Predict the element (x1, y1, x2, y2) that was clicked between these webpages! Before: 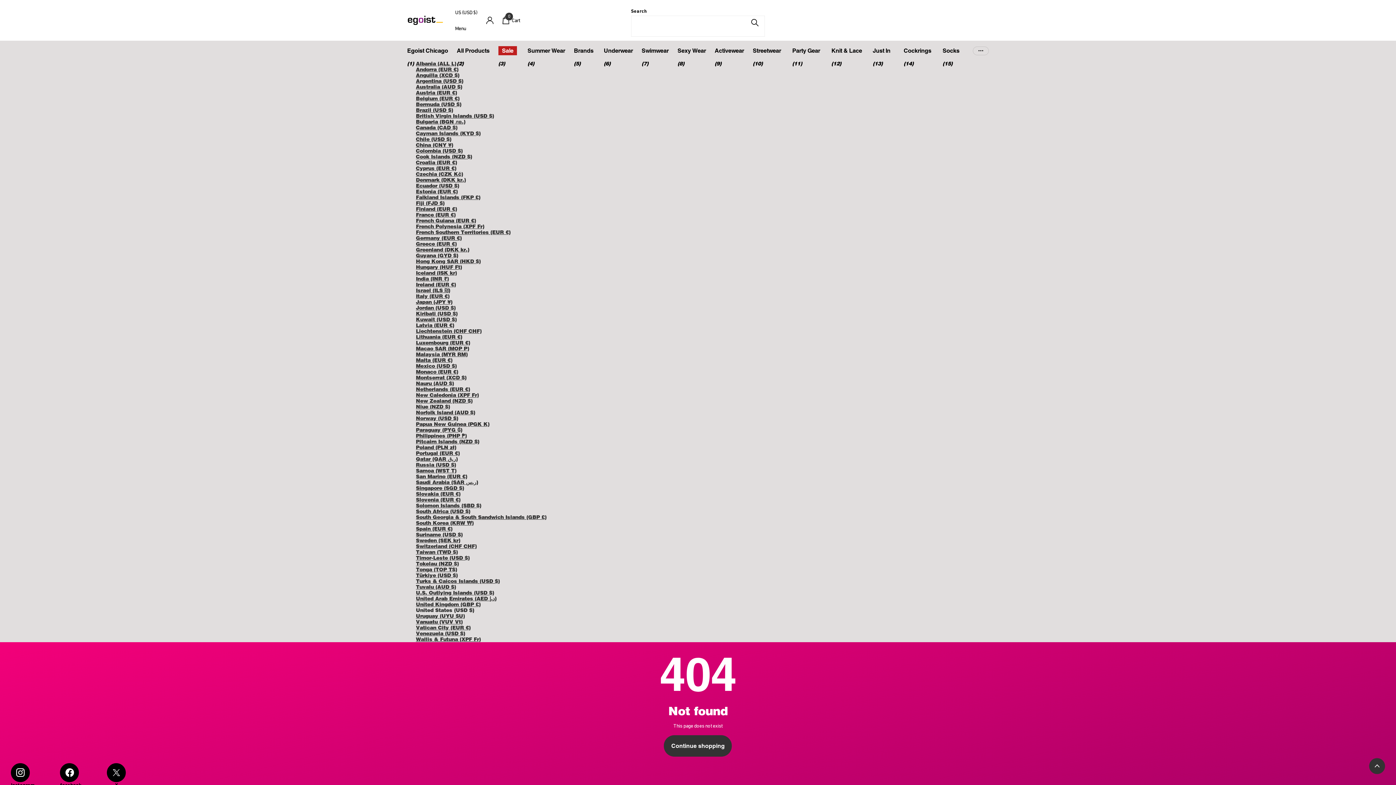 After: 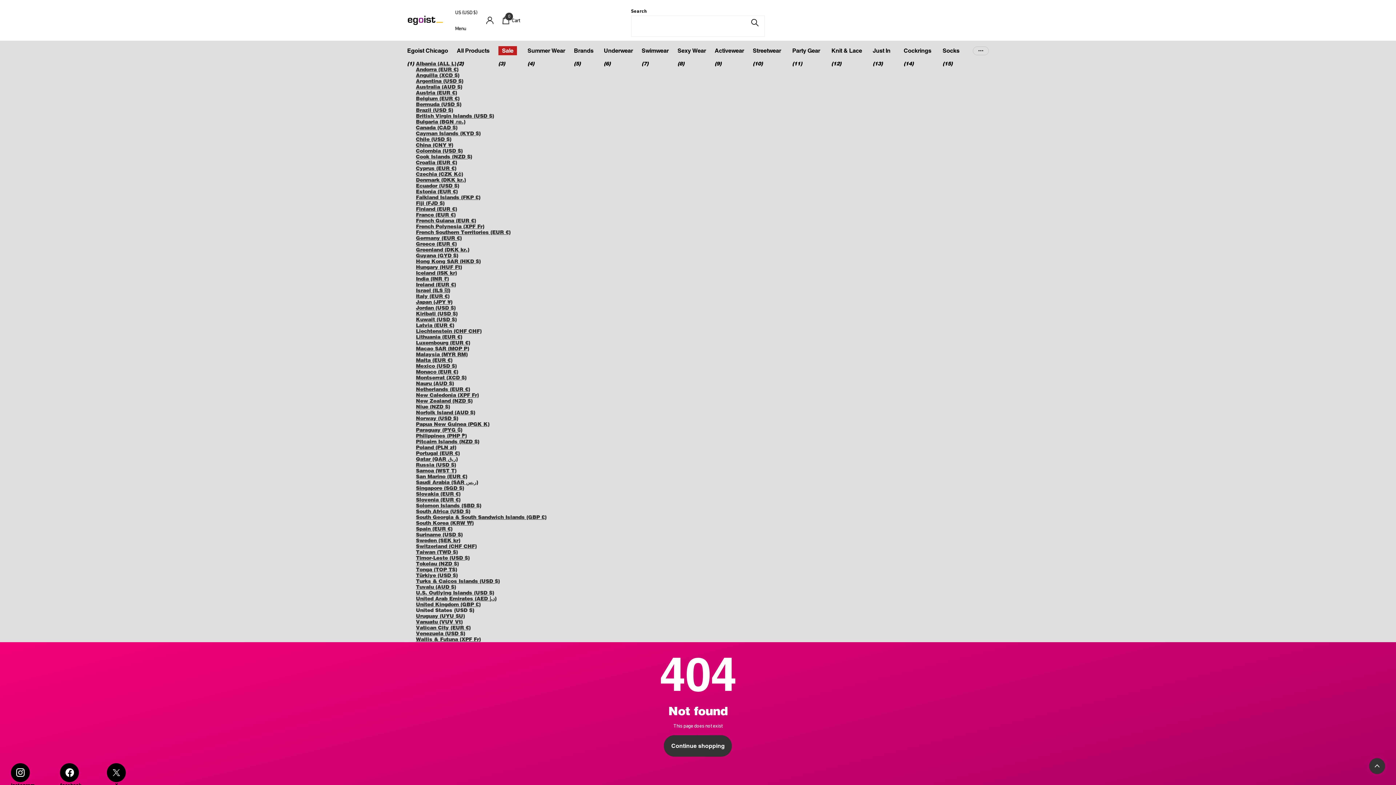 Action: label: Kiribati (USD $) bbox: (416, 310, 457, 317)